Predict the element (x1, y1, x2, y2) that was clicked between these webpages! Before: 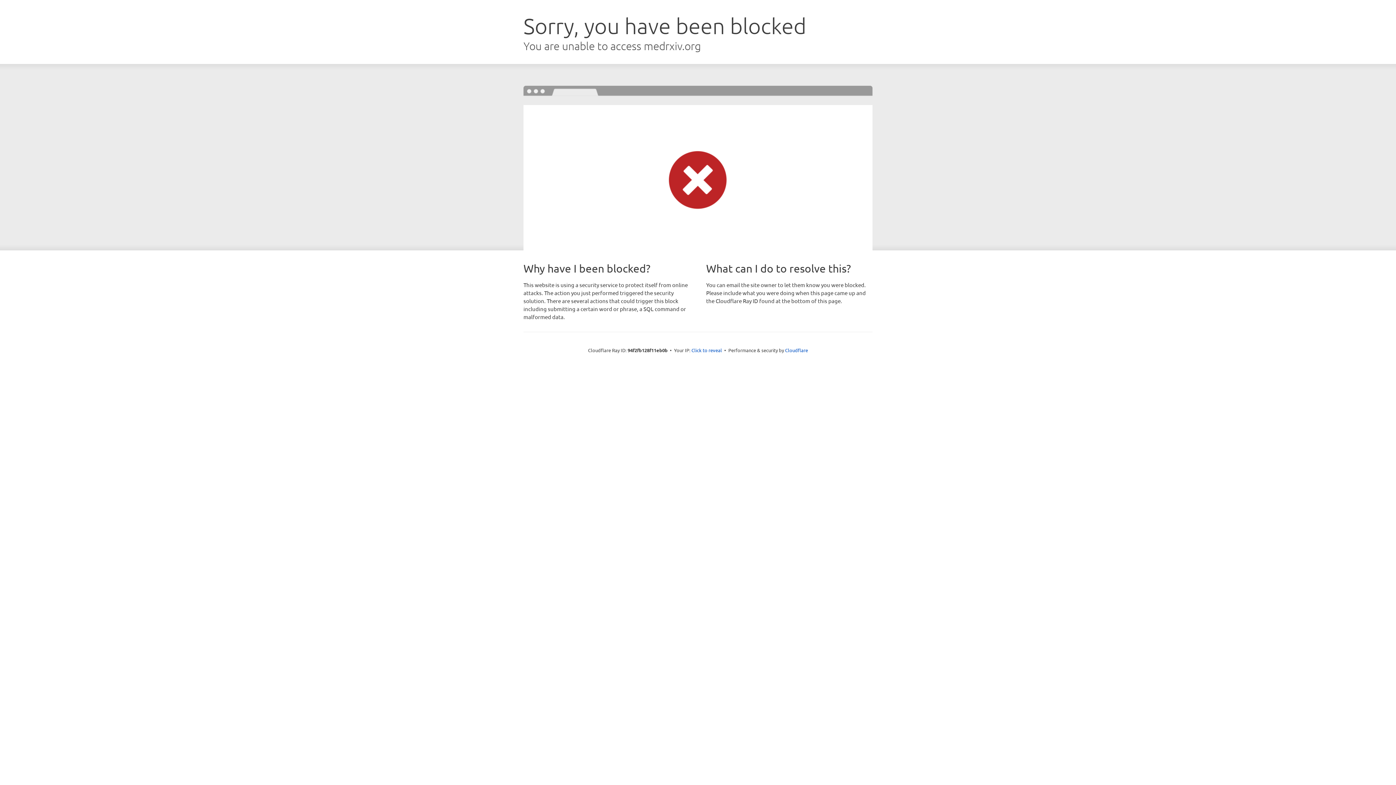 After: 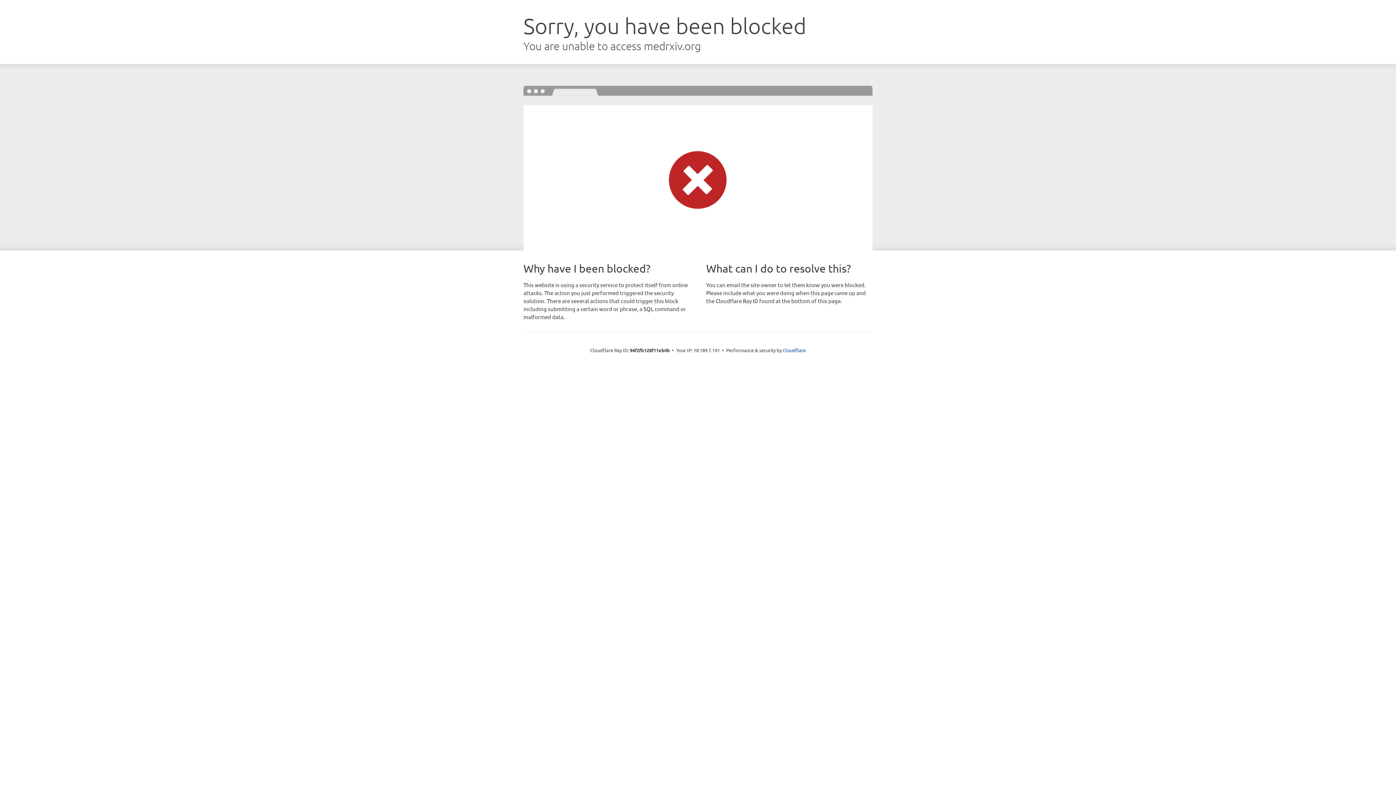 Action: bbox: (691, 346, 722, 353) label: Click to reveal